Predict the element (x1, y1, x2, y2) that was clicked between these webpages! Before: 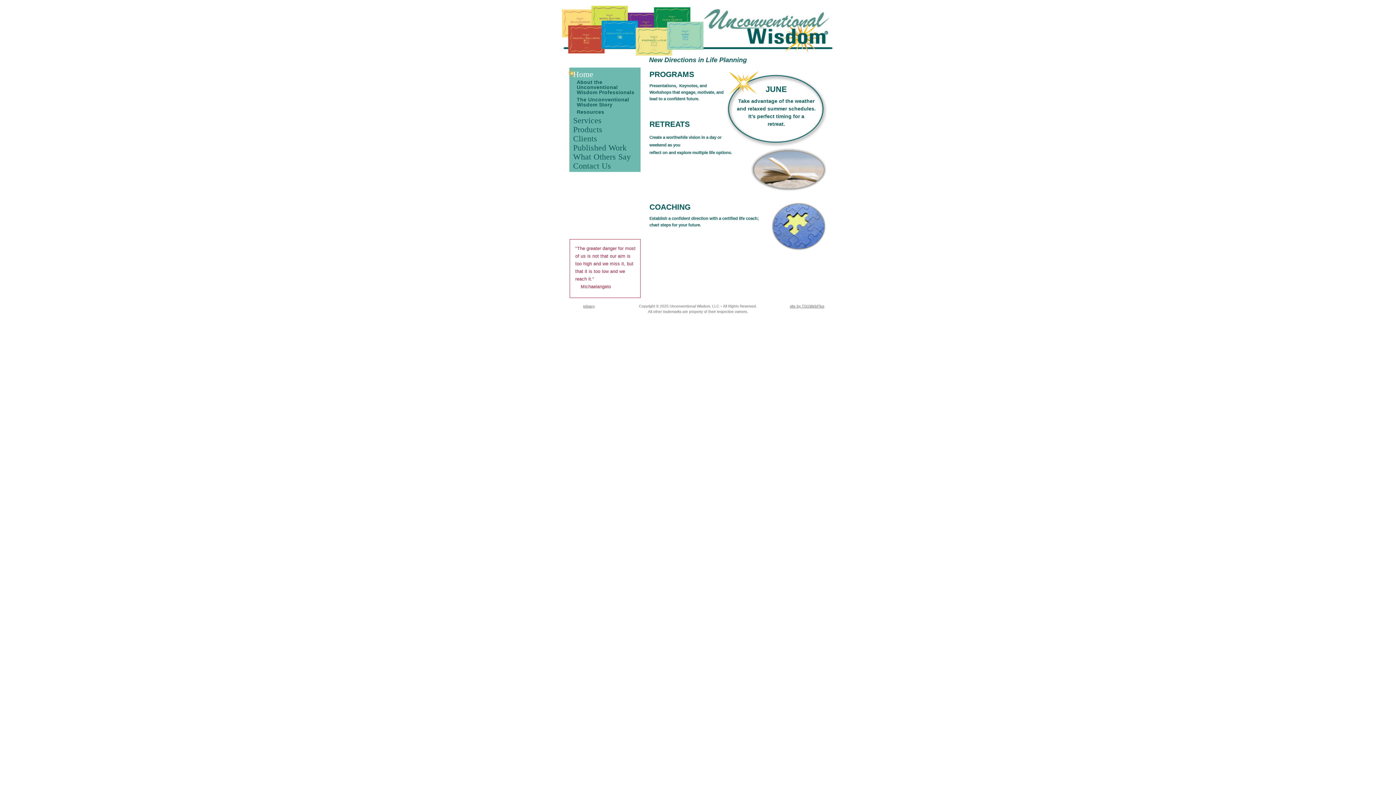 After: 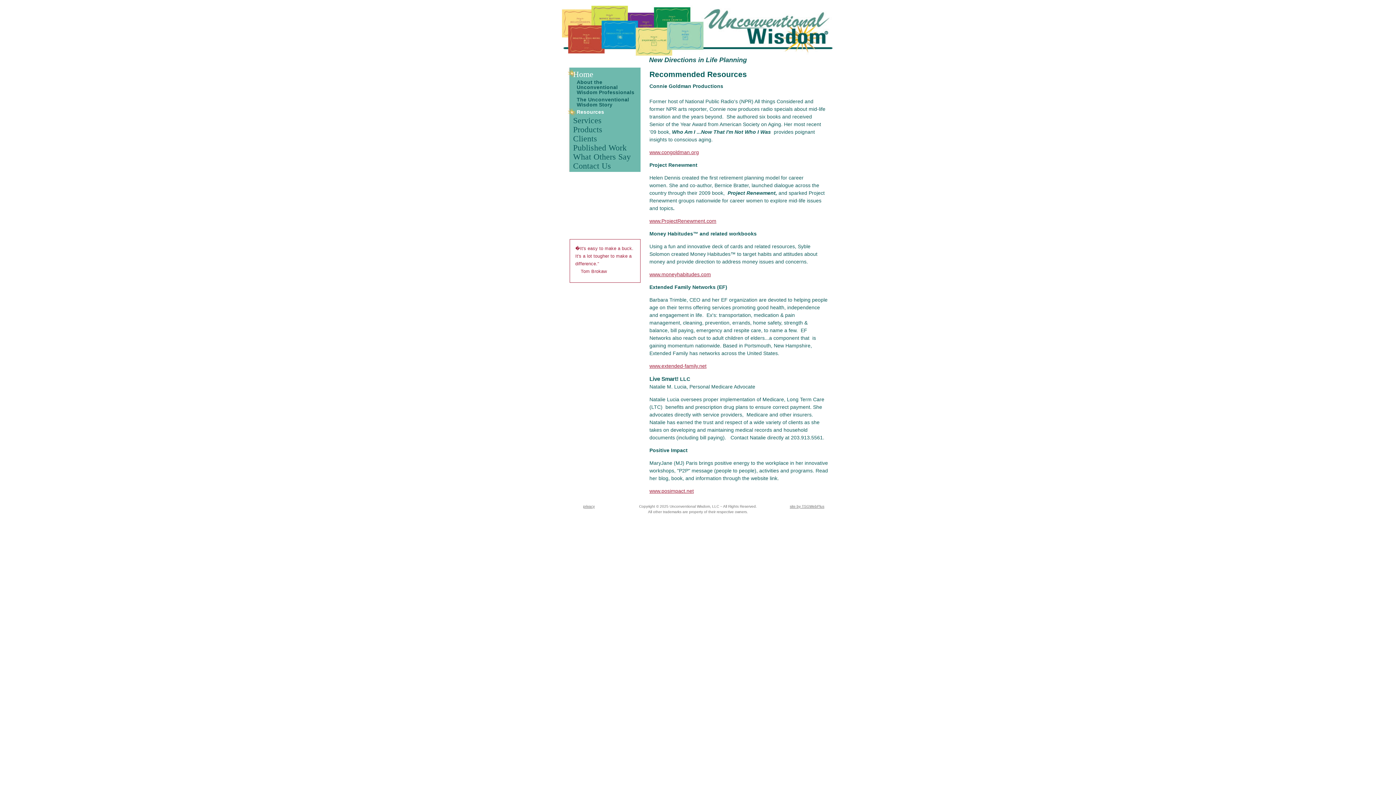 Action: label: Resources bbox: (567, 108, 640, 115)